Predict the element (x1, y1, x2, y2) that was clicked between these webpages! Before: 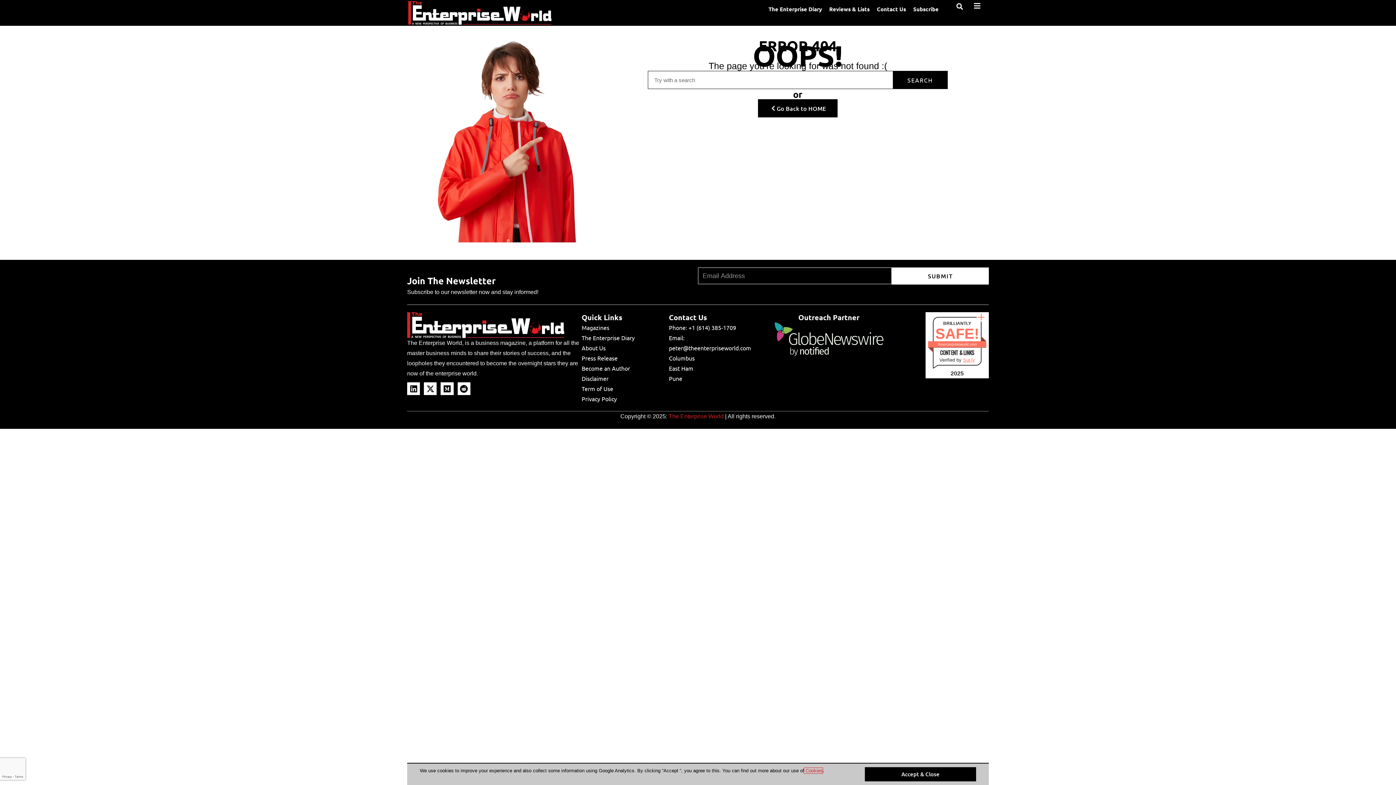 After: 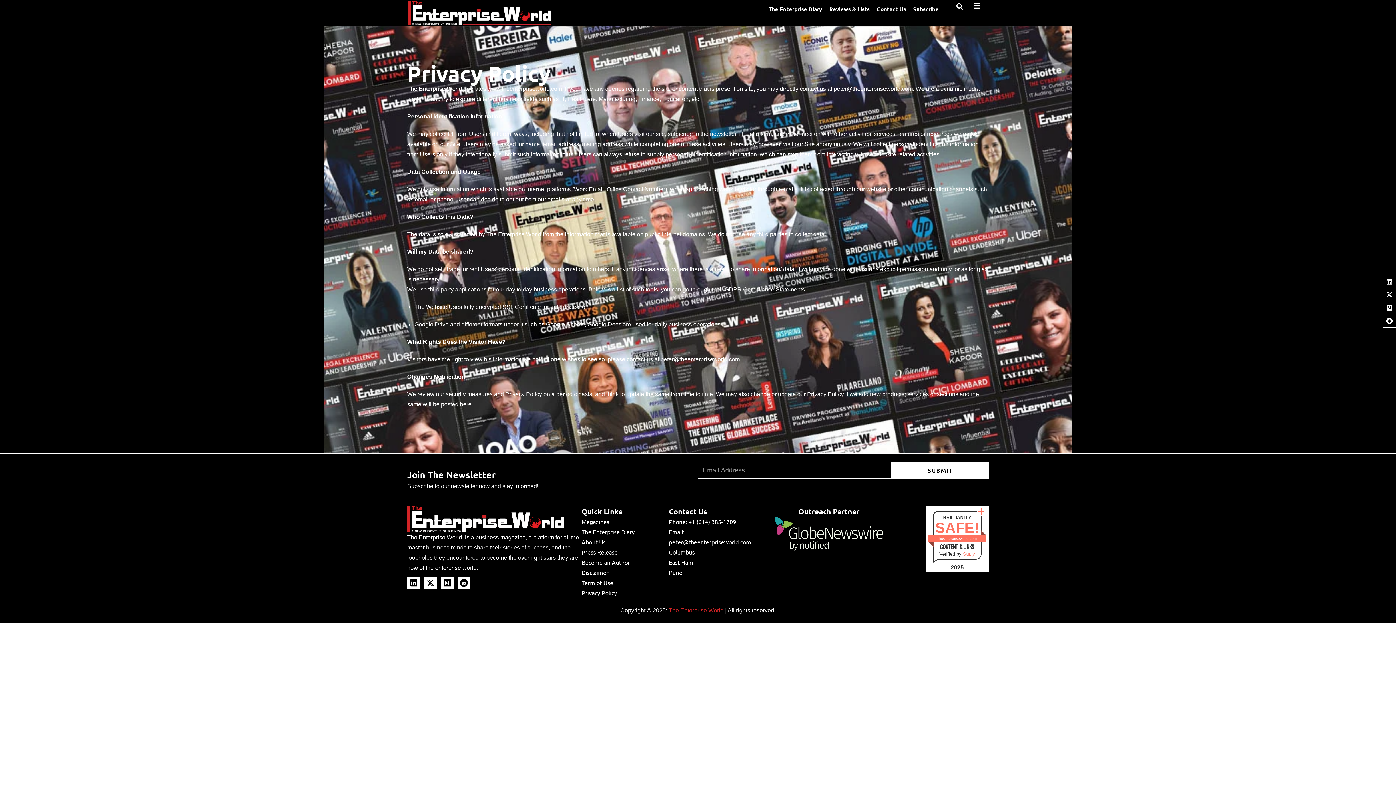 Action: label: Privacy Policy bbox: (581, 393, 617, 403)